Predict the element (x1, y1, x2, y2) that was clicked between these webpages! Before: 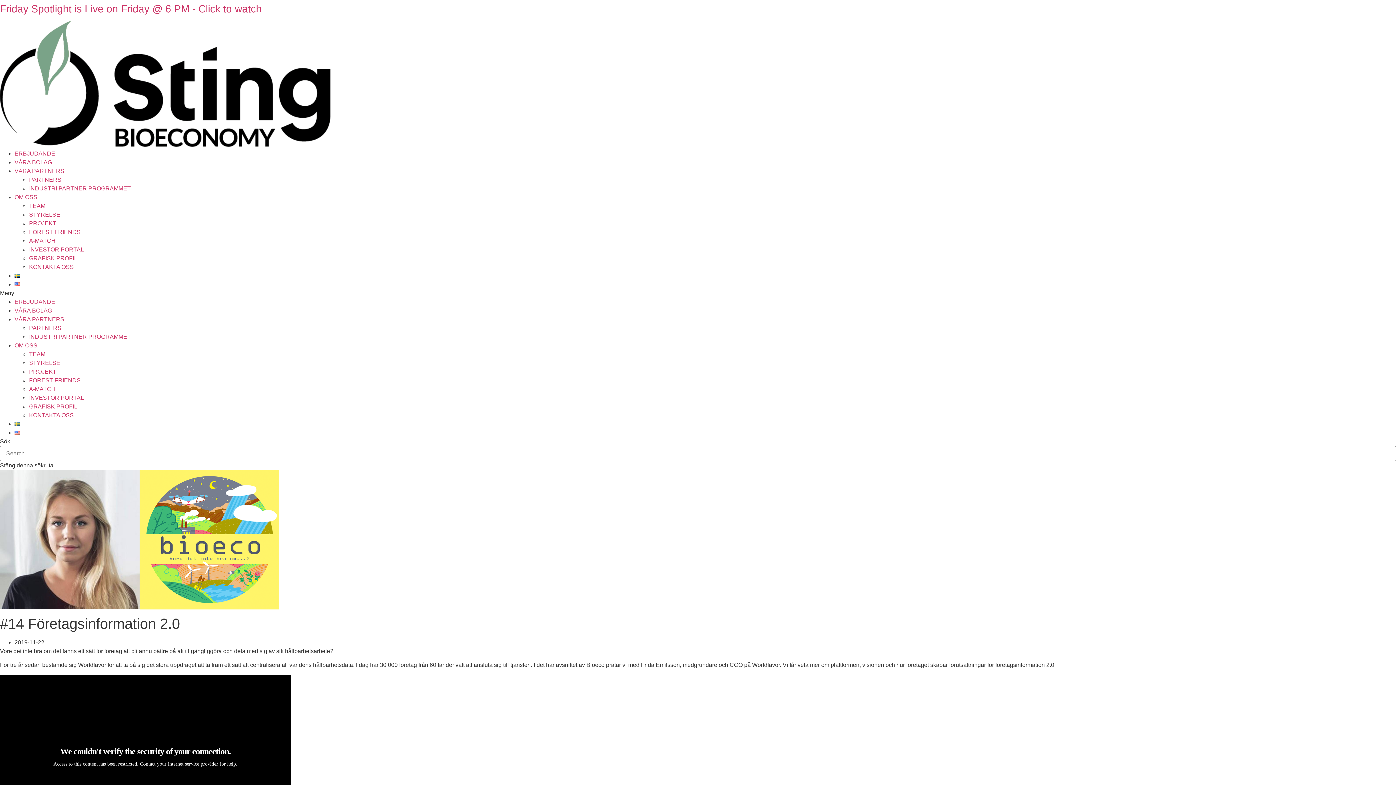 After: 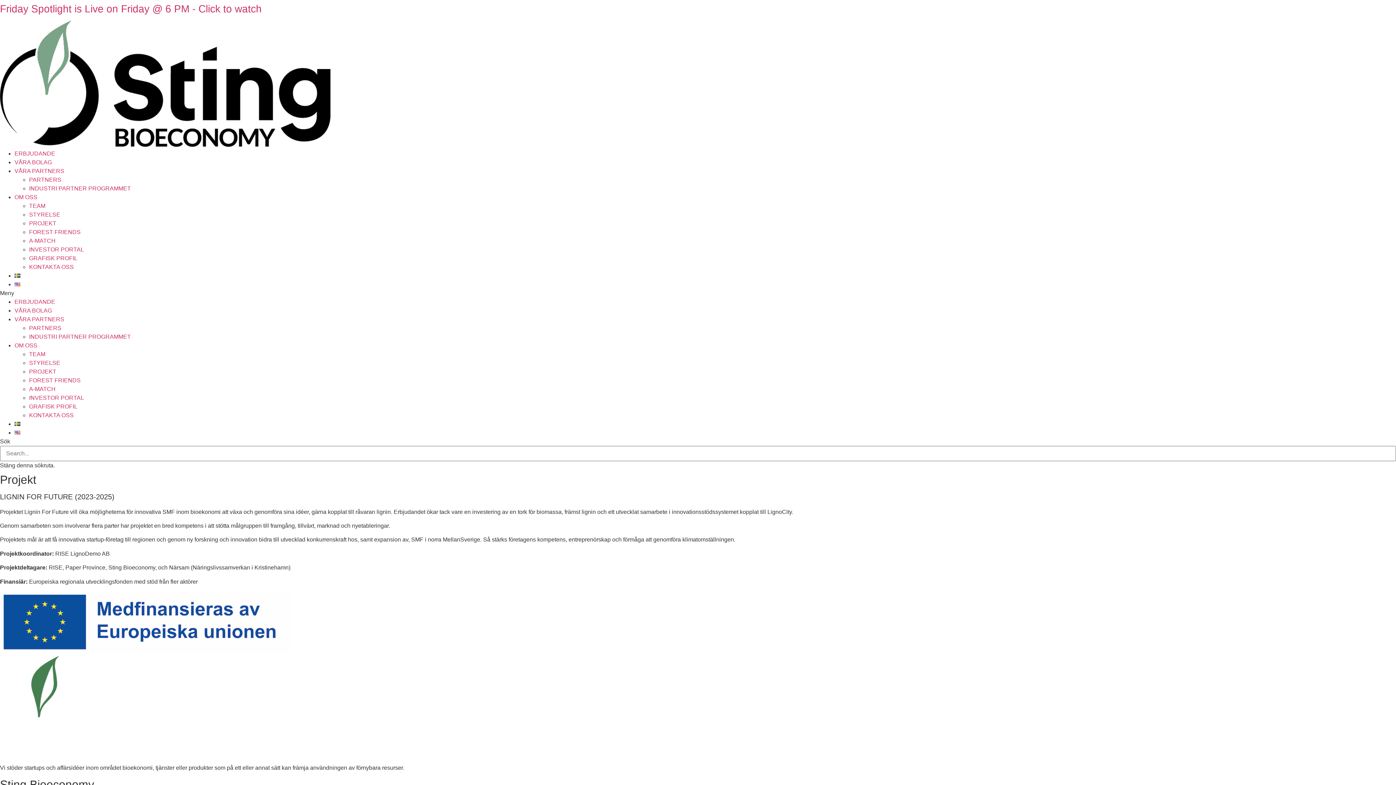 Action: bbox: (29, 368, 56, 374) label: PROJEKT